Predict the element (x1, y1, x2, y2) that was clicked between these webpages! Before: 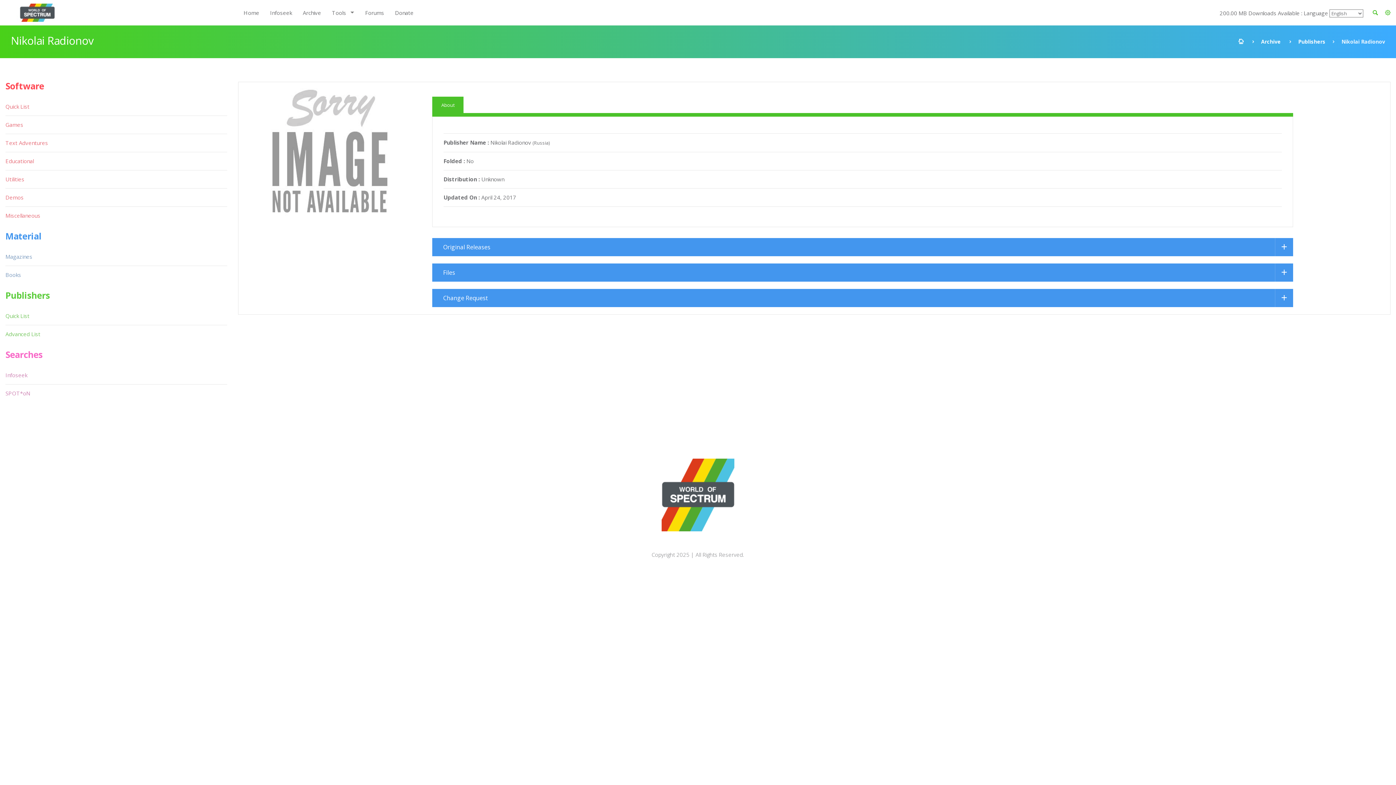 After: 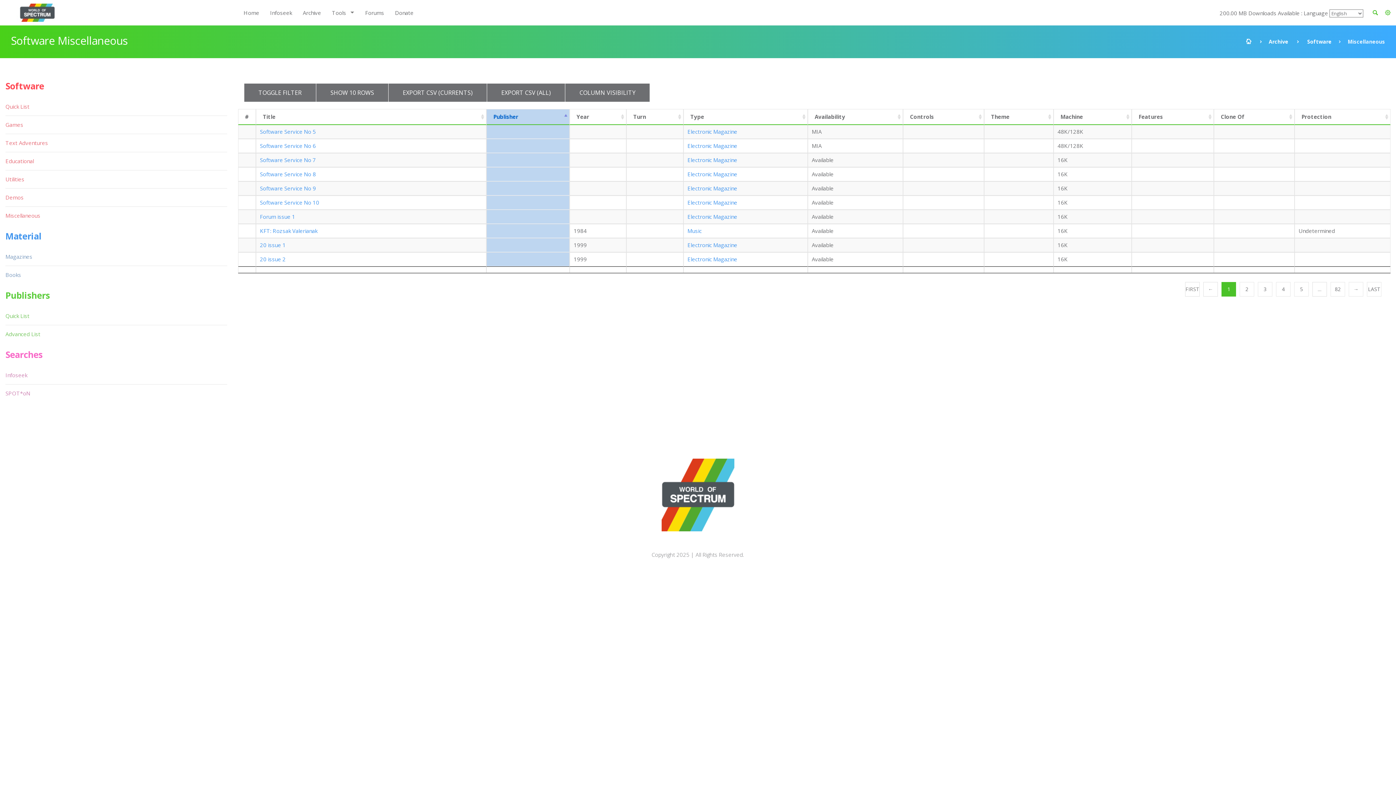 Action: bbox: (5, 206, 41, 224) label: Miscellaneous